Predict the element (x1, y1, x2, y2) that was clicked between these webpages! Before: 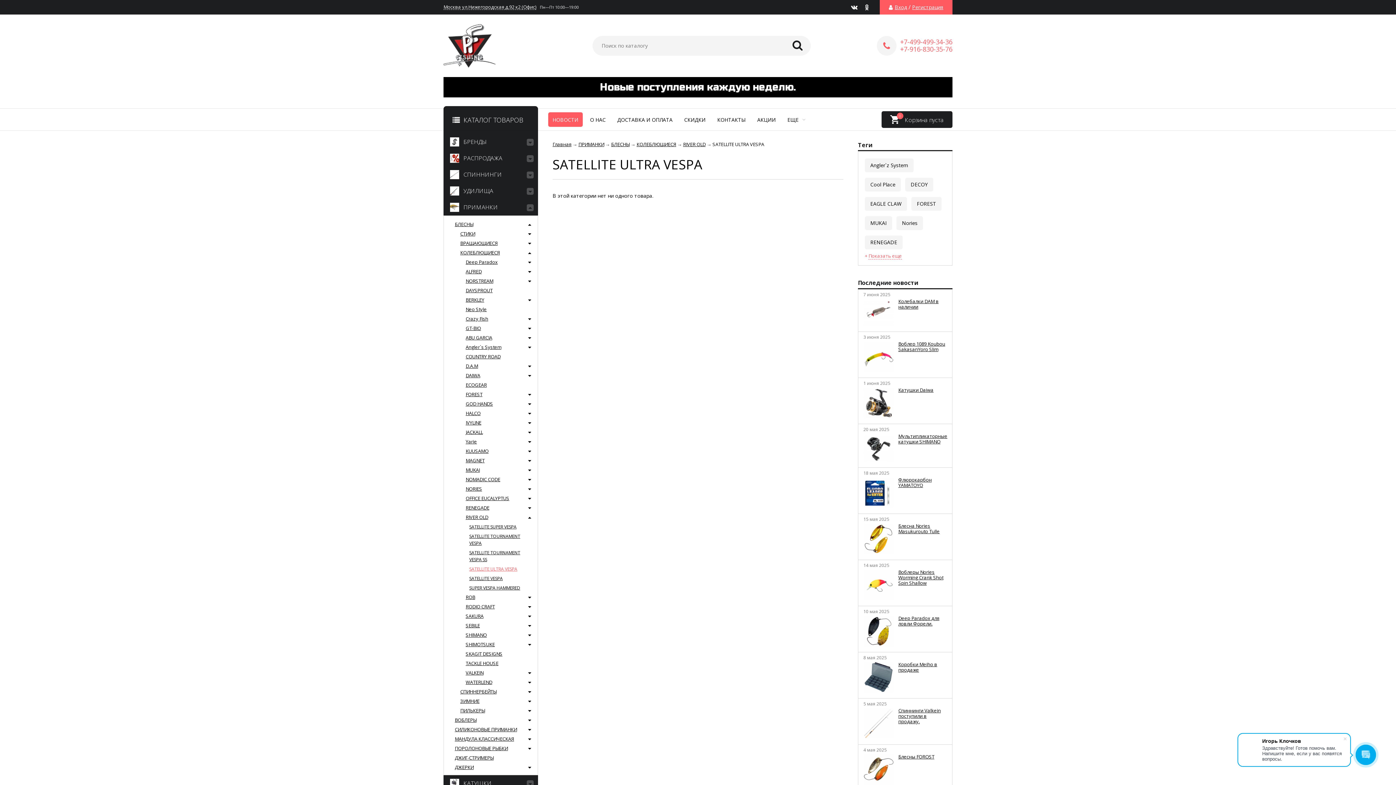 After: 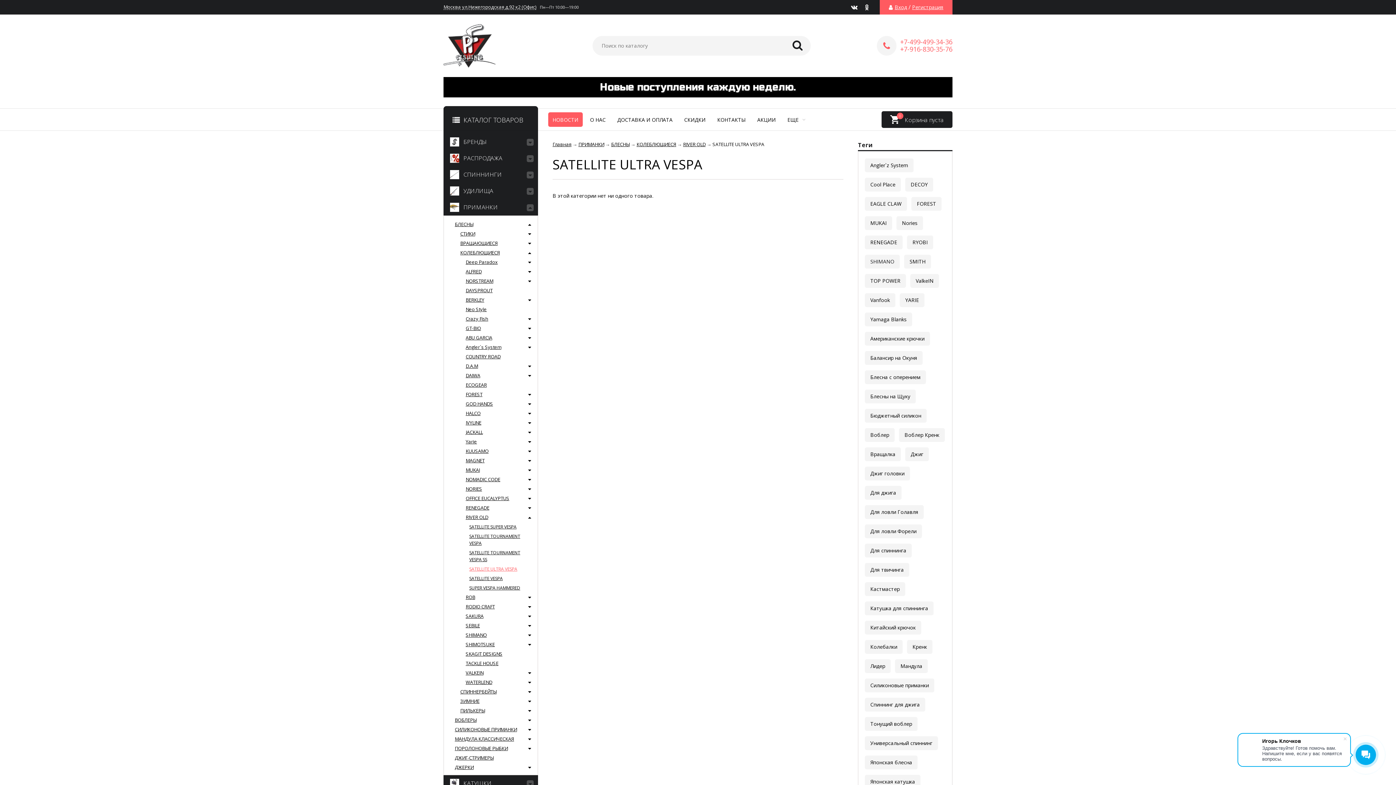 Action: label: Показать еще bbox: (865, 252, 902, 259)